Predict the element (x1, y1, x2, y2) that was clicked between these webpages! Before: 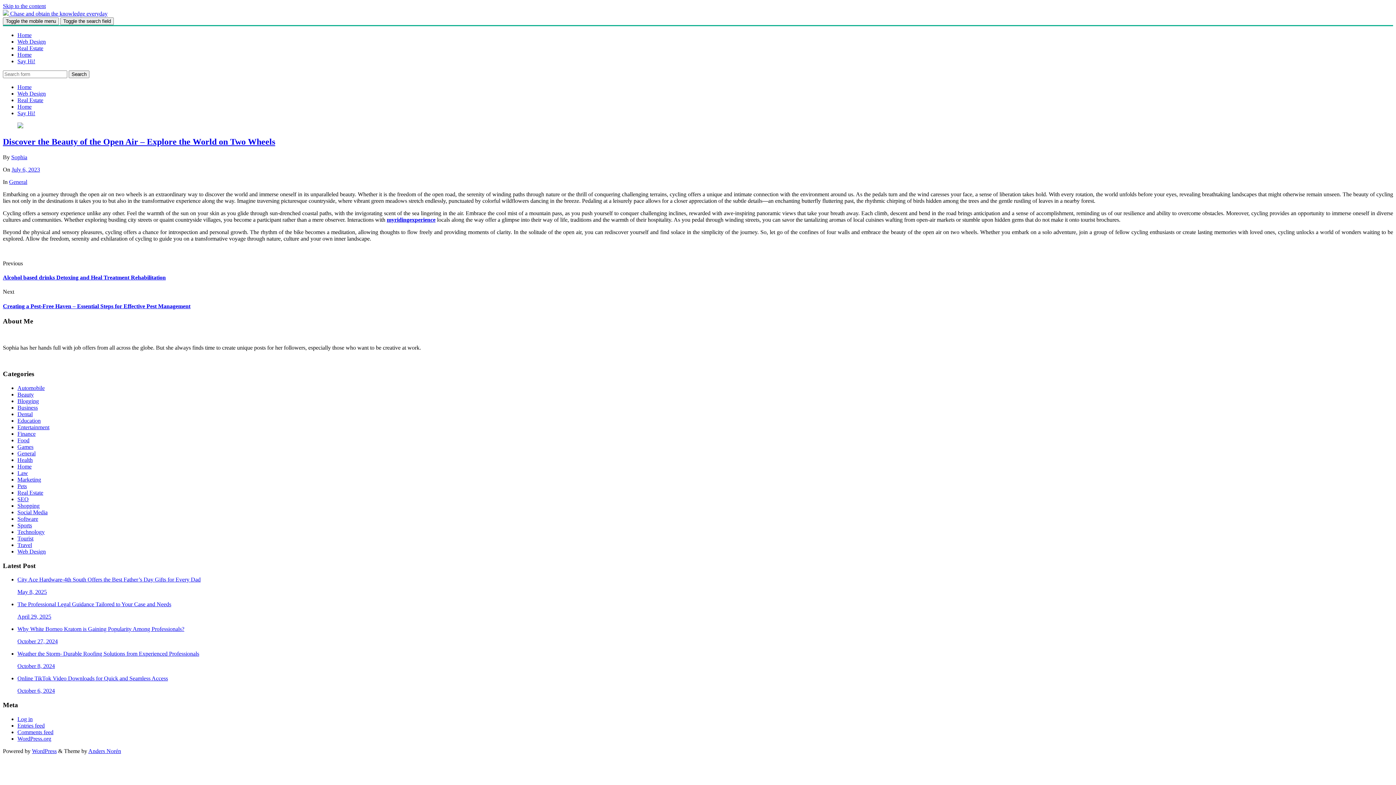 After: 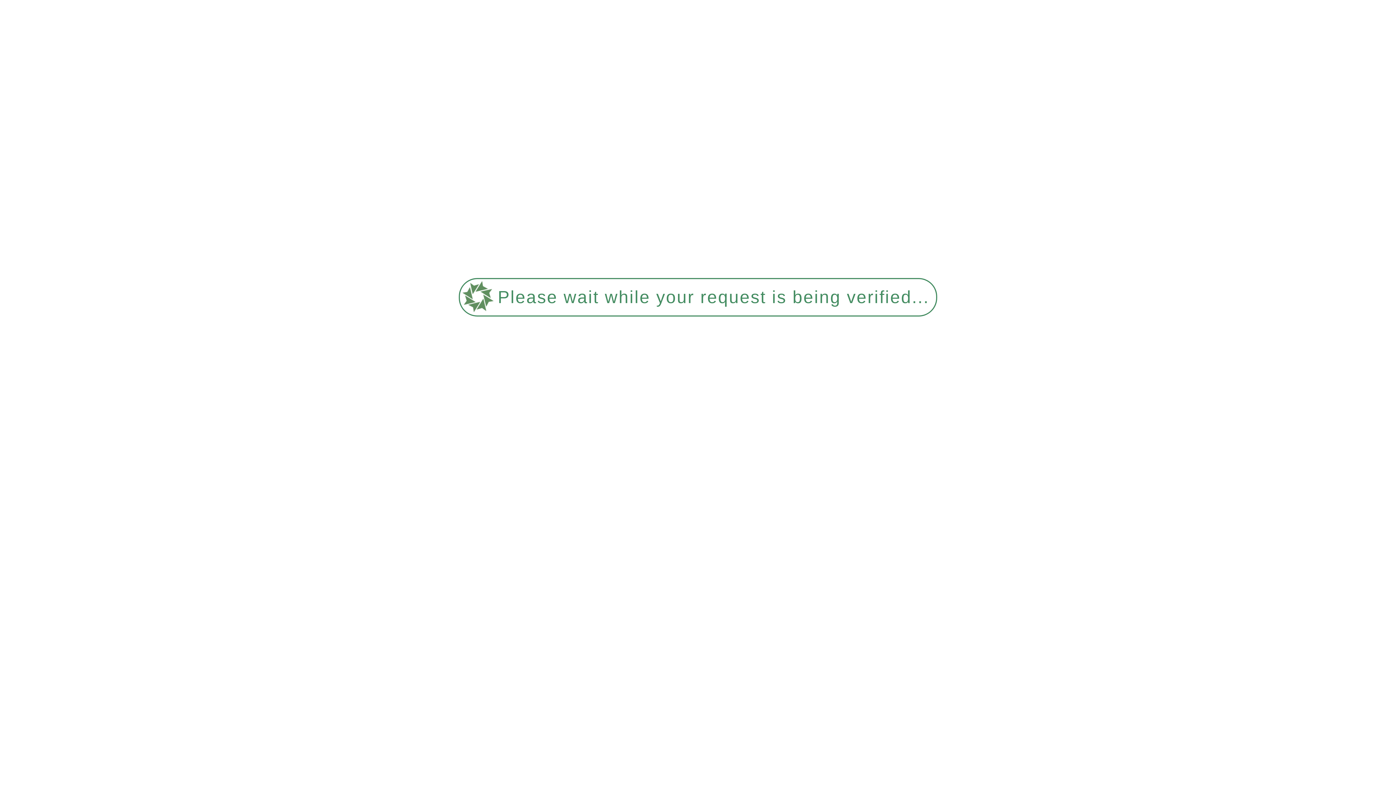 Action: bbox: (17, 601, 1393, 620) label: The Professional Legal Guidance Tailored to Your Case and Needs

April 29, 2025